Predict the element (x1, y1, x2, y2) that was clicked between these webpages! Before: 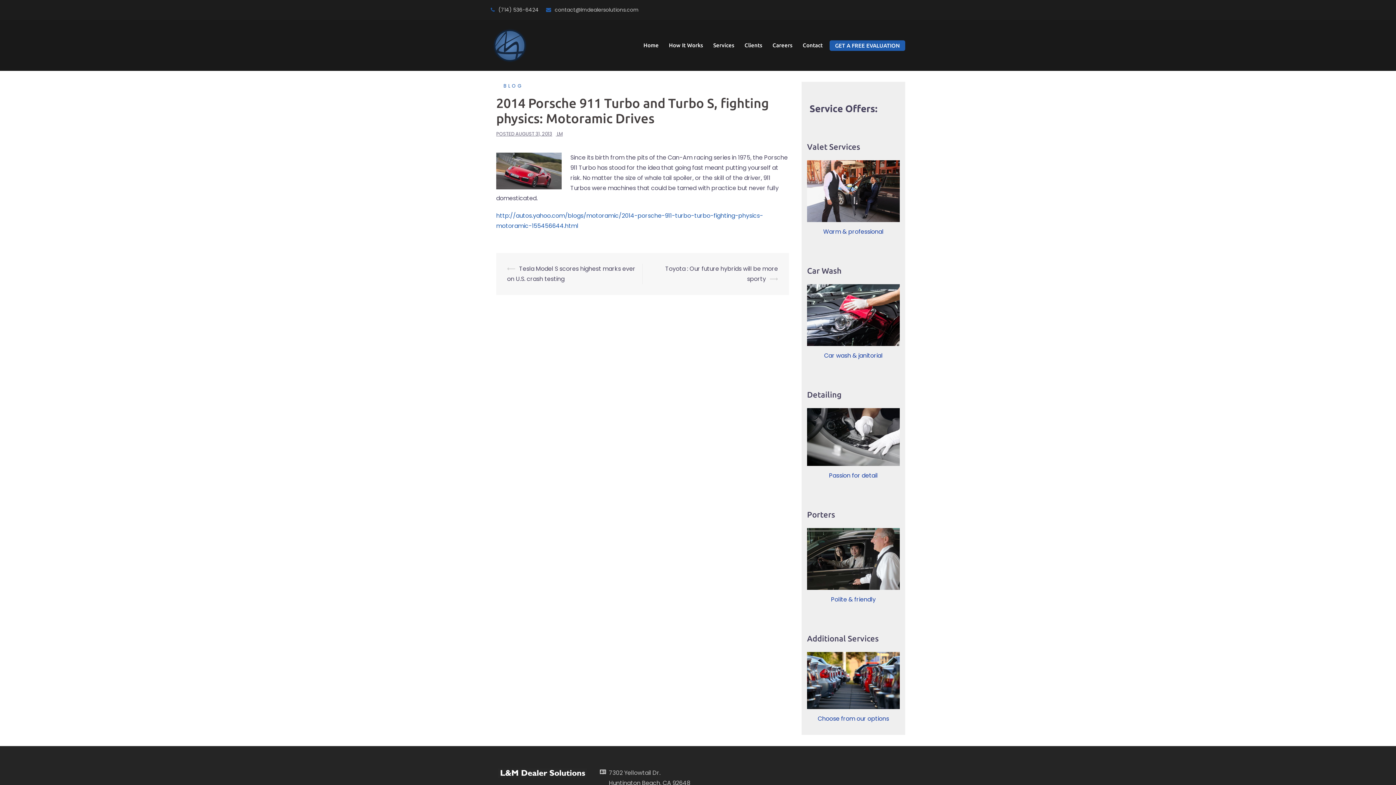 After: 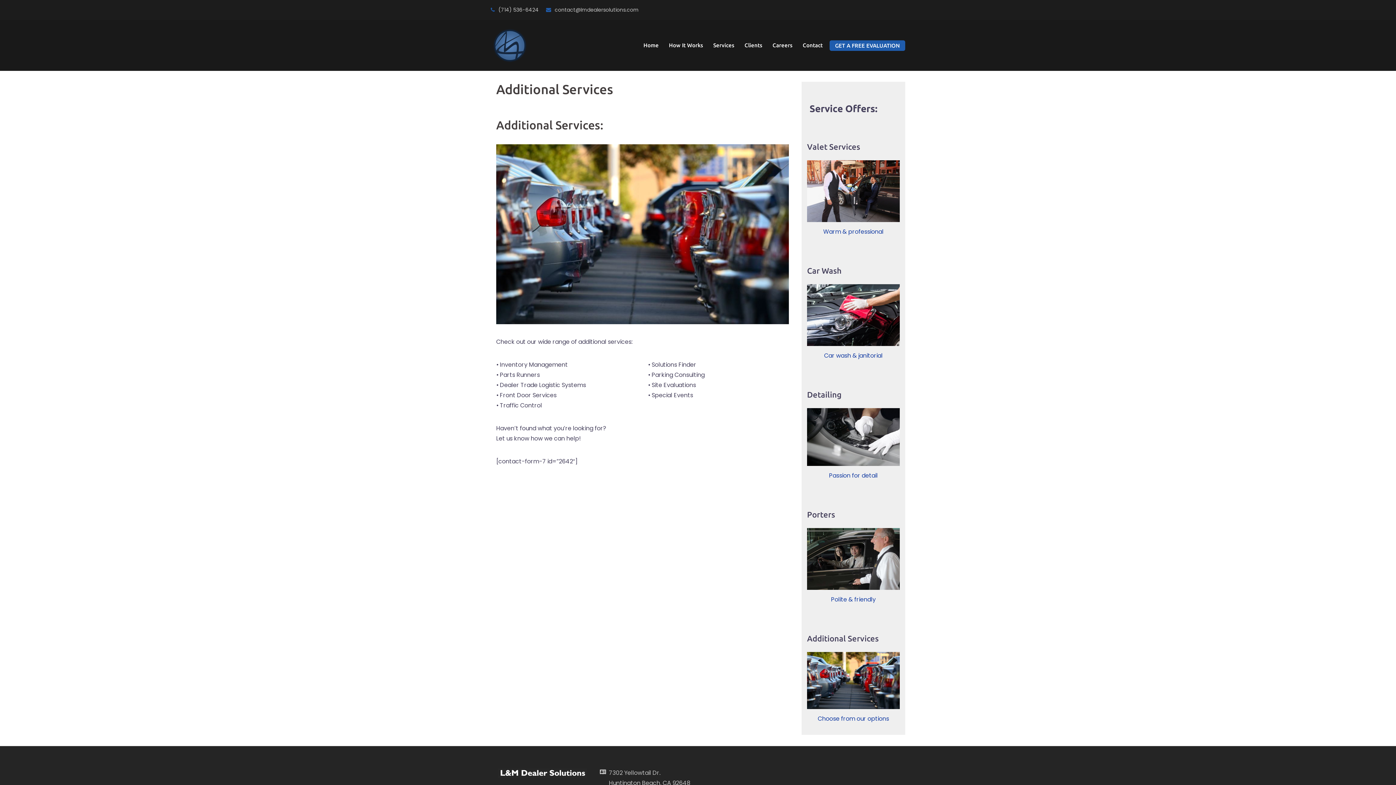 Action: bbox: (807, 652, 900, 709)